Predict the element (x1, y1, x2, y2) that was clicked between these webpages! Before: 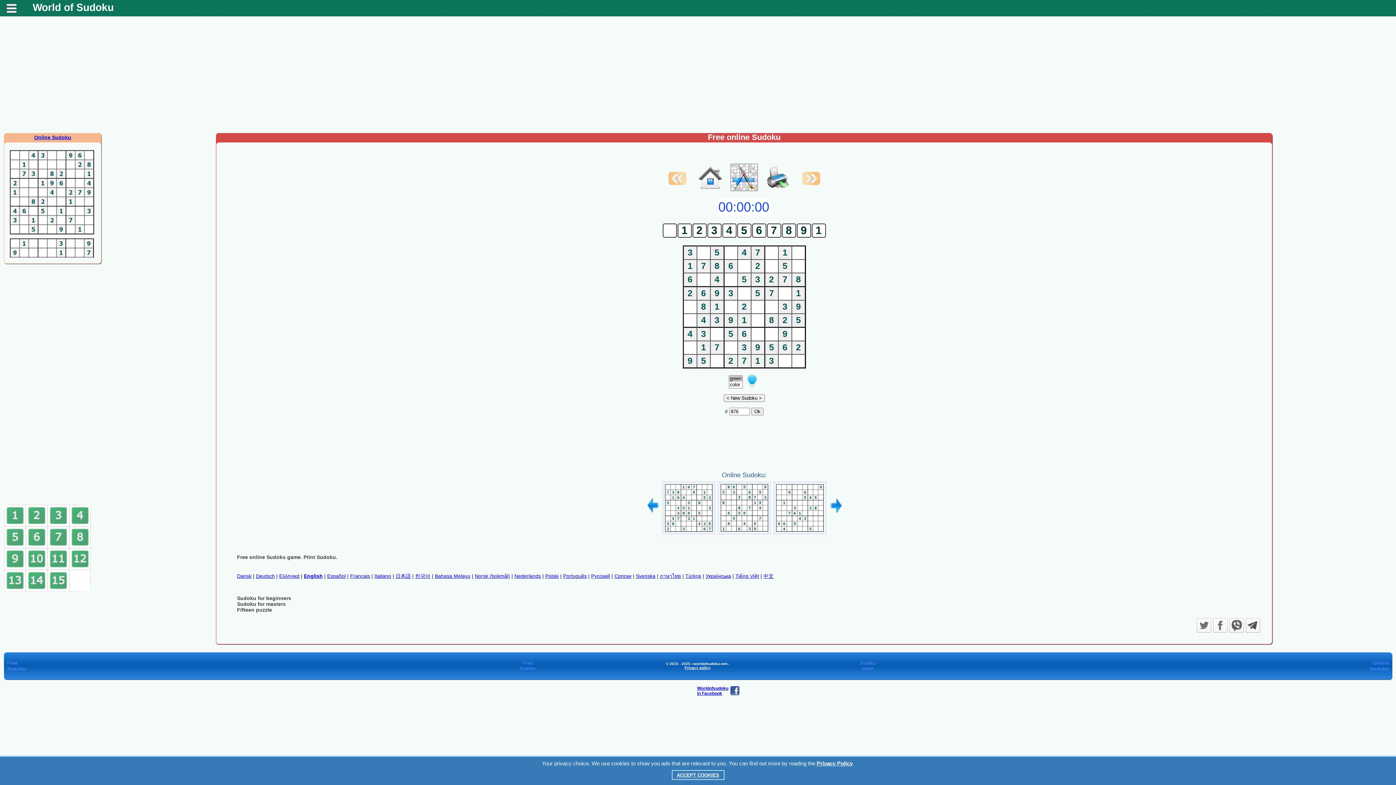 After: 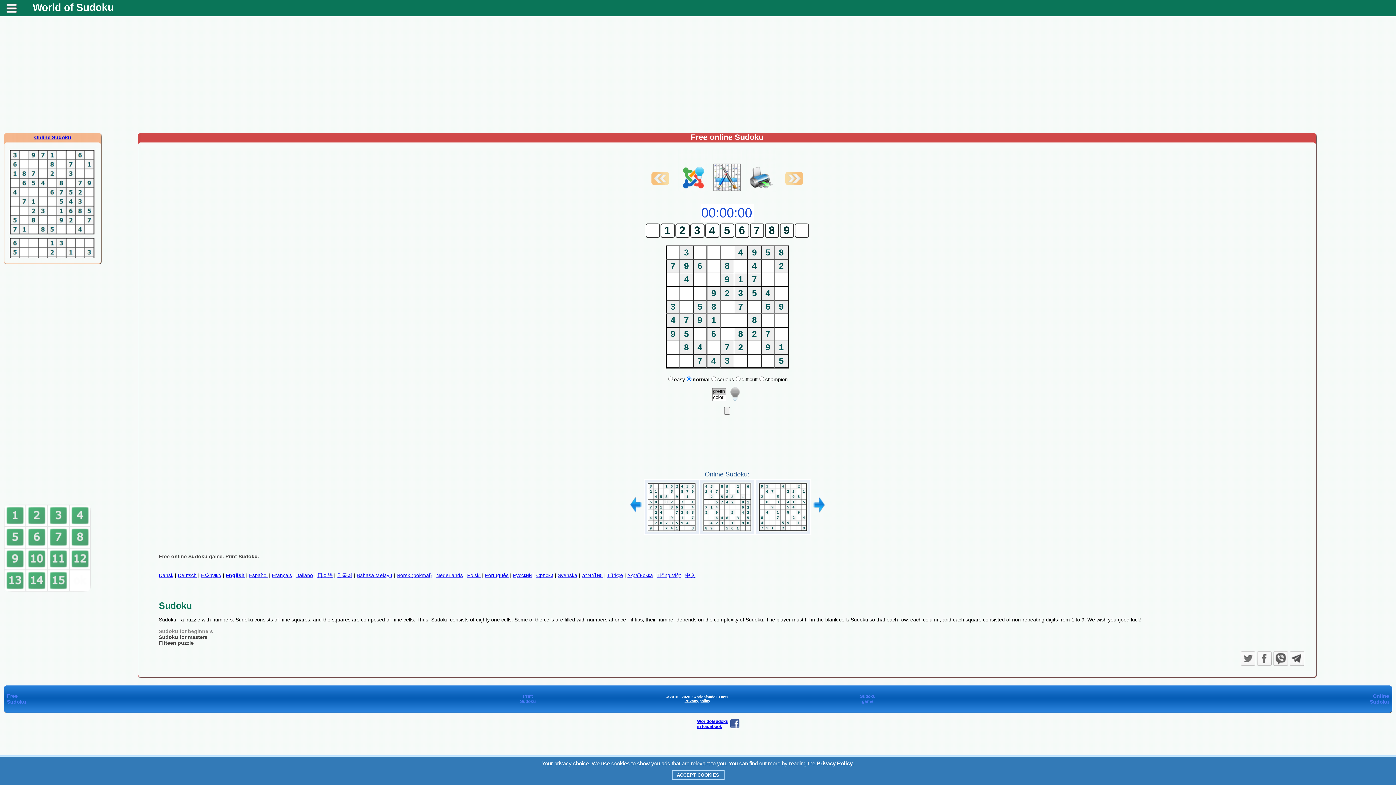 Action: bbox: (695, 187, 725, 193)